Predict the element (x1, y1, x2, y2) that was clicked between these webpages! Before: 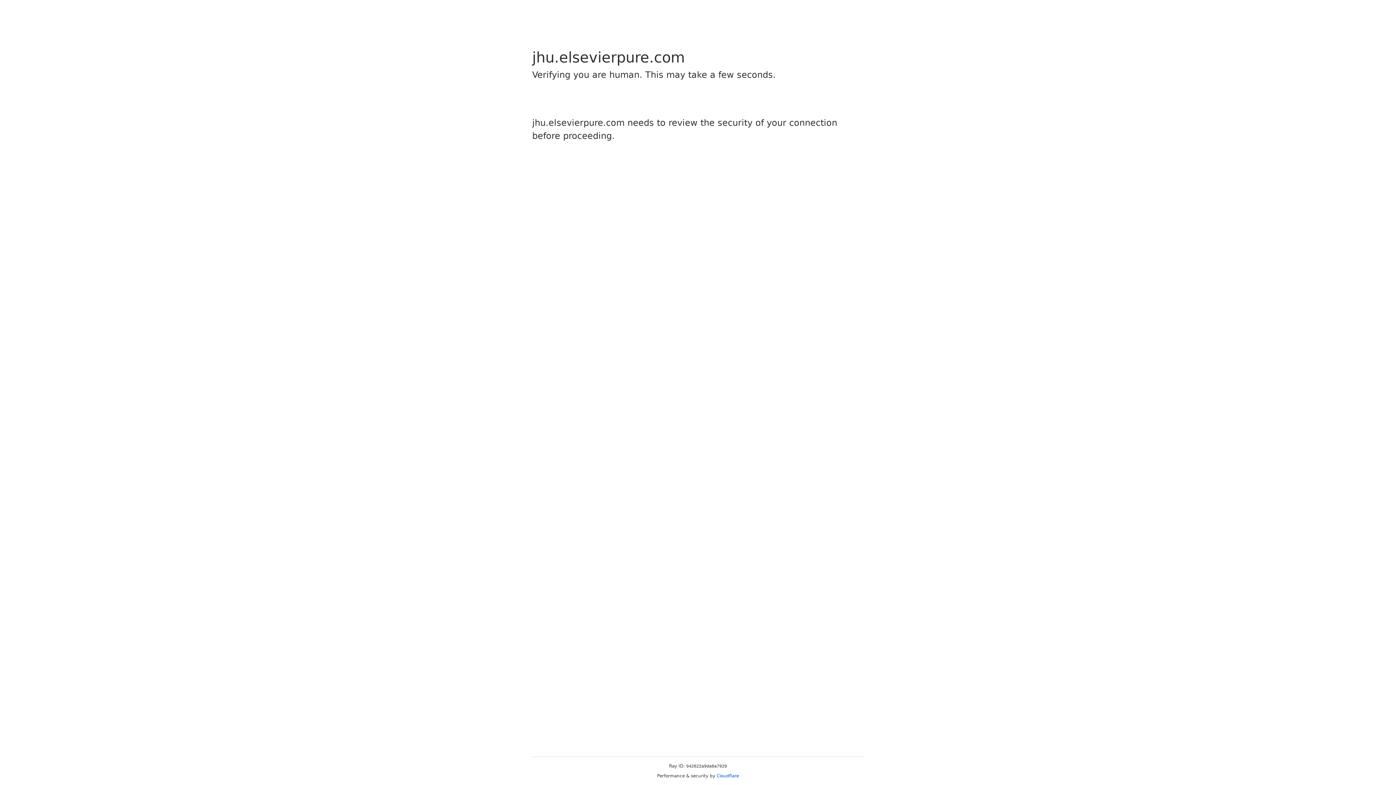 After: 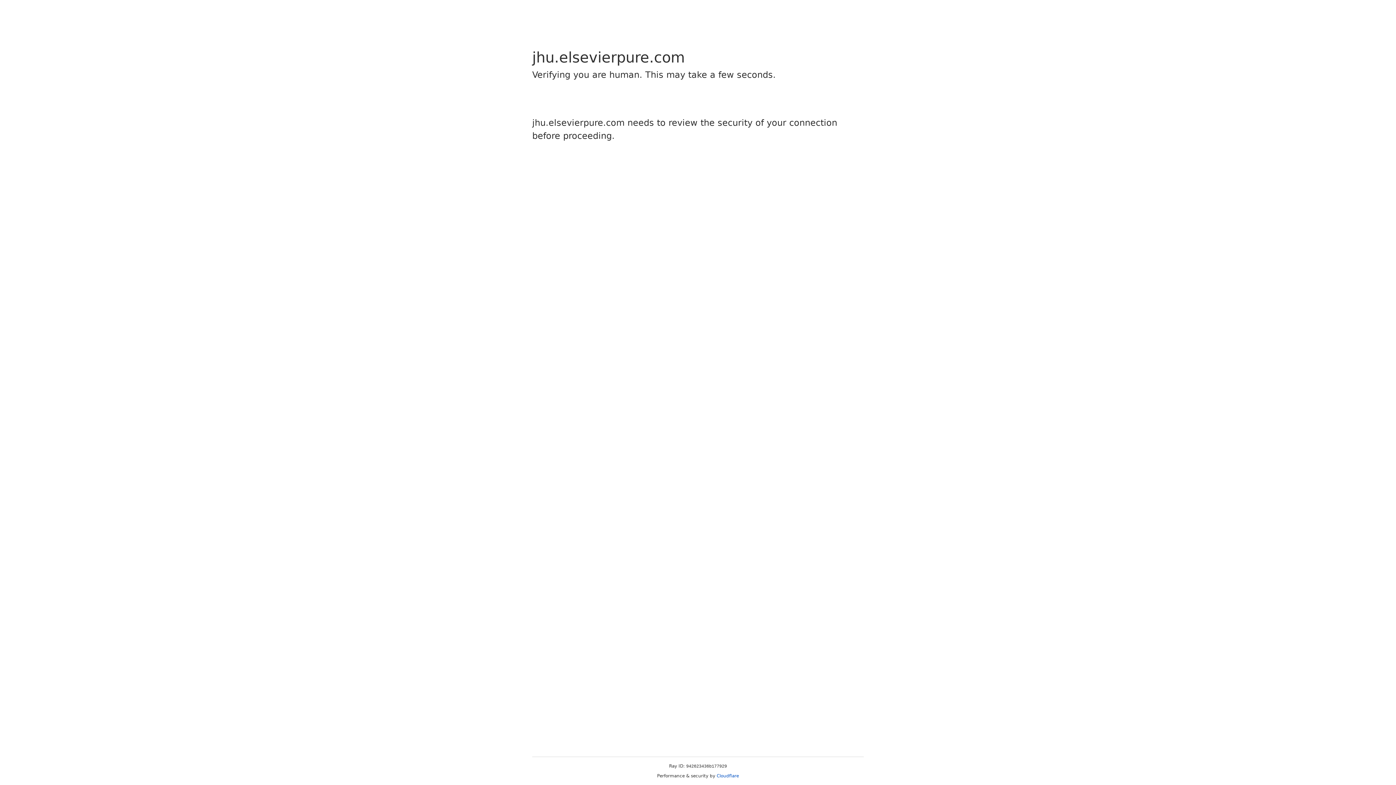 Action: label: Cloudflare bbox: (716, 773, 739, 778)